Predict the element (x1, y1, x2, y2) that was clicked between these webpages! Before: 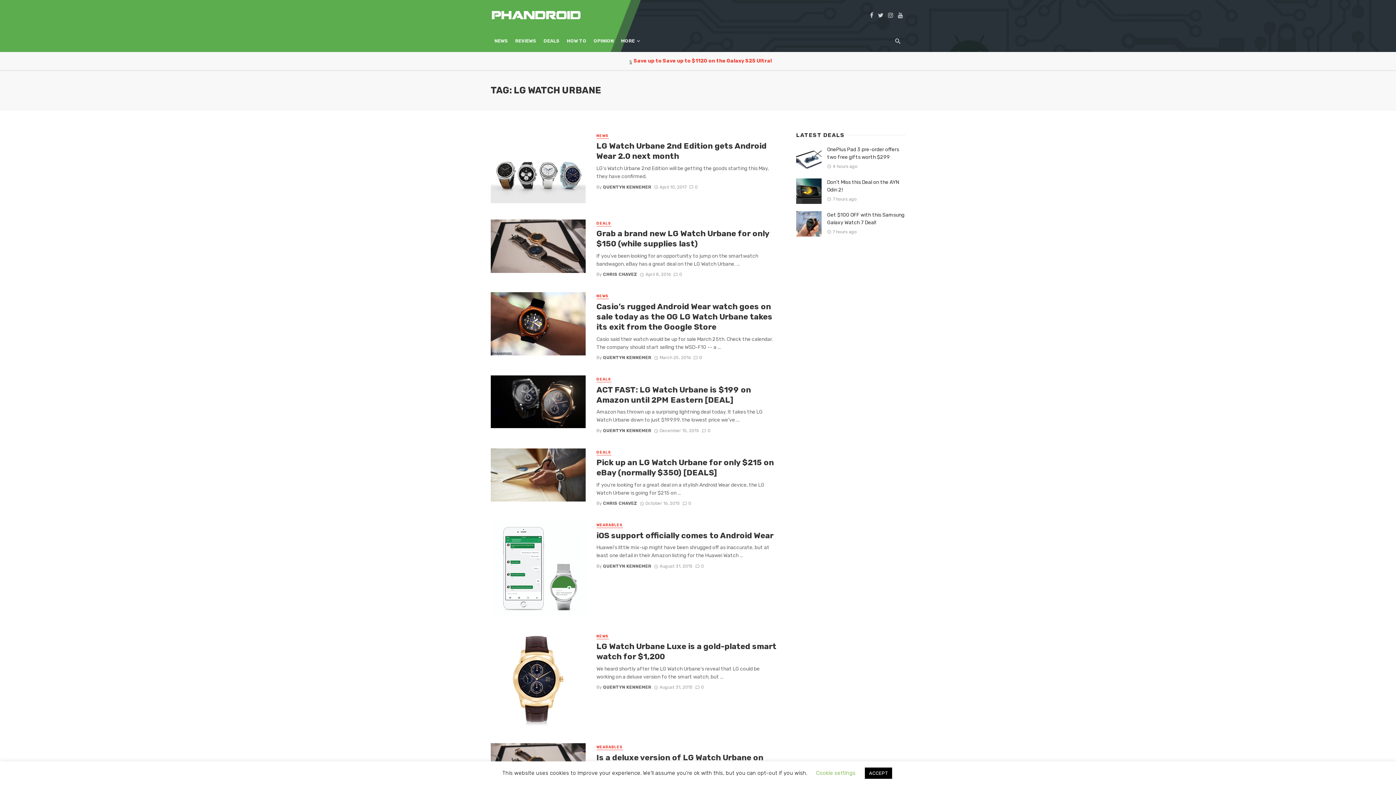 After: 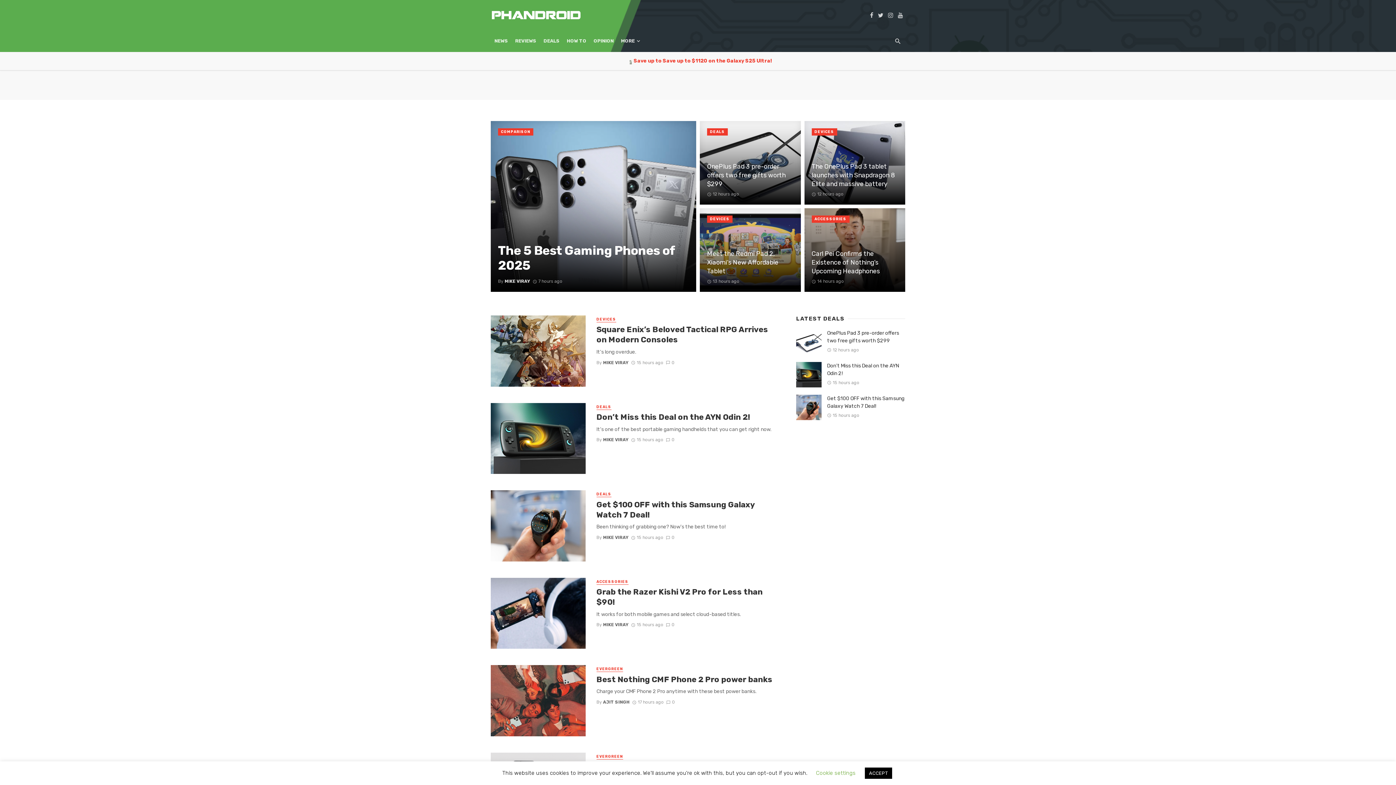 Action: label: OPINION bbox: (590, 30, 617, 52)